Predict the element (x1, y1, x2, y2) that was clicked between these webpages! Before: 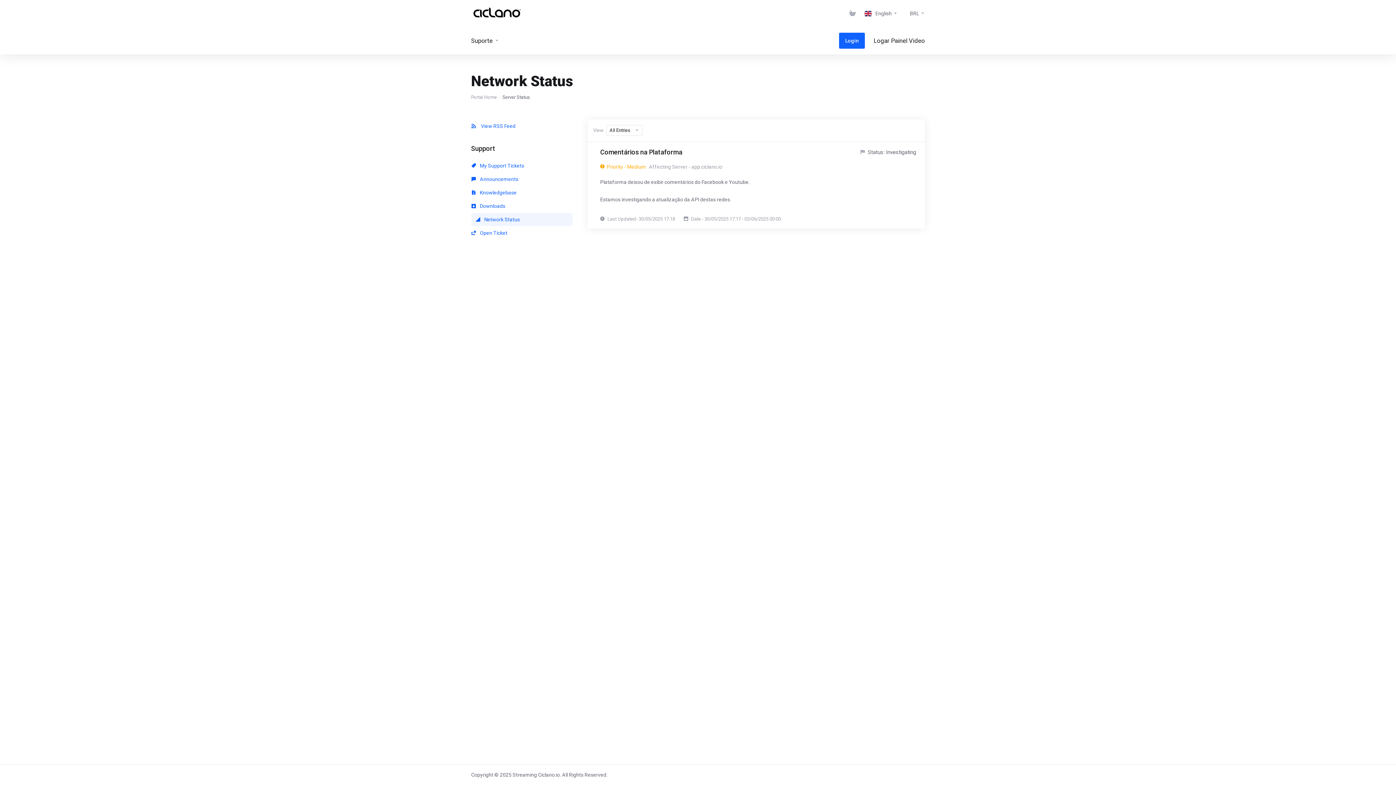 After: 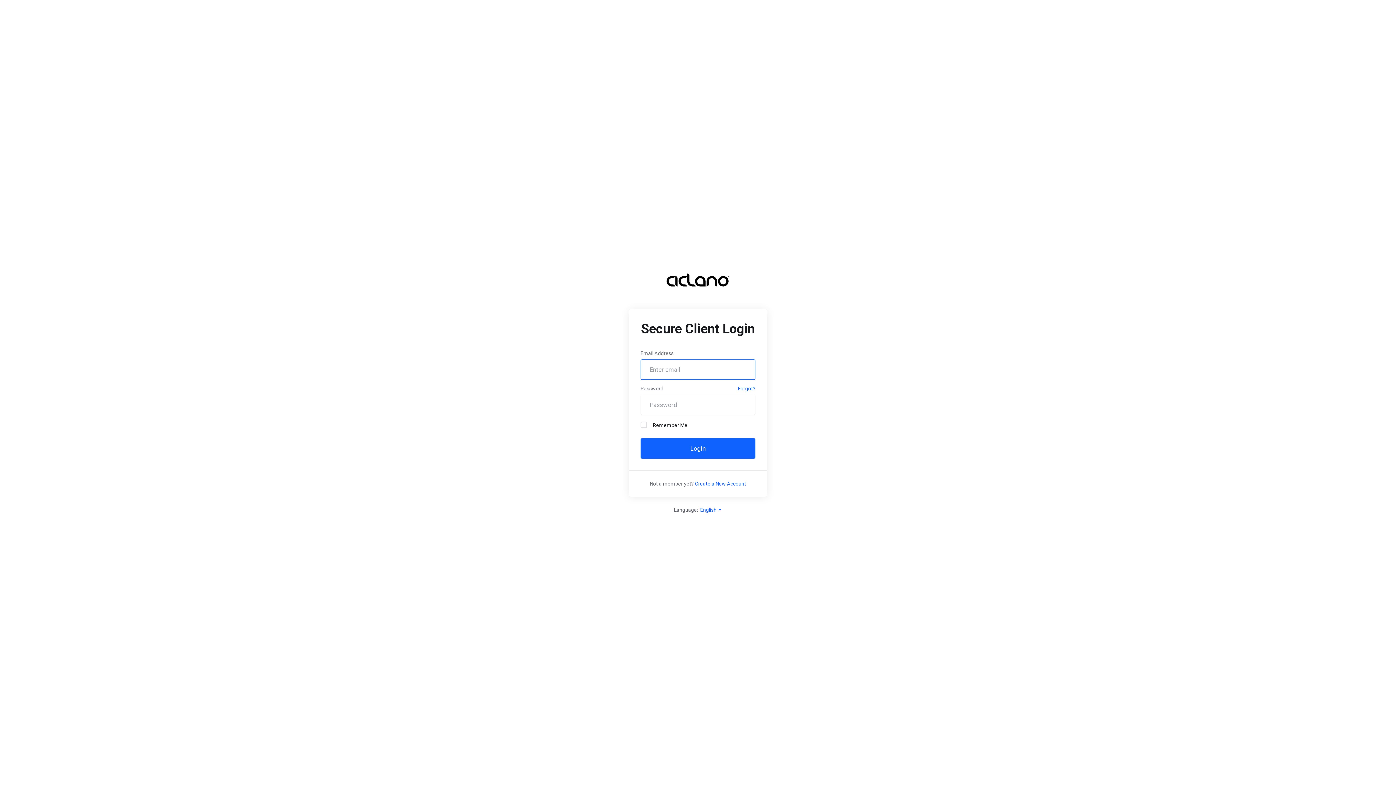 Action: bbox: (839, 32, 865, 48) label: Login